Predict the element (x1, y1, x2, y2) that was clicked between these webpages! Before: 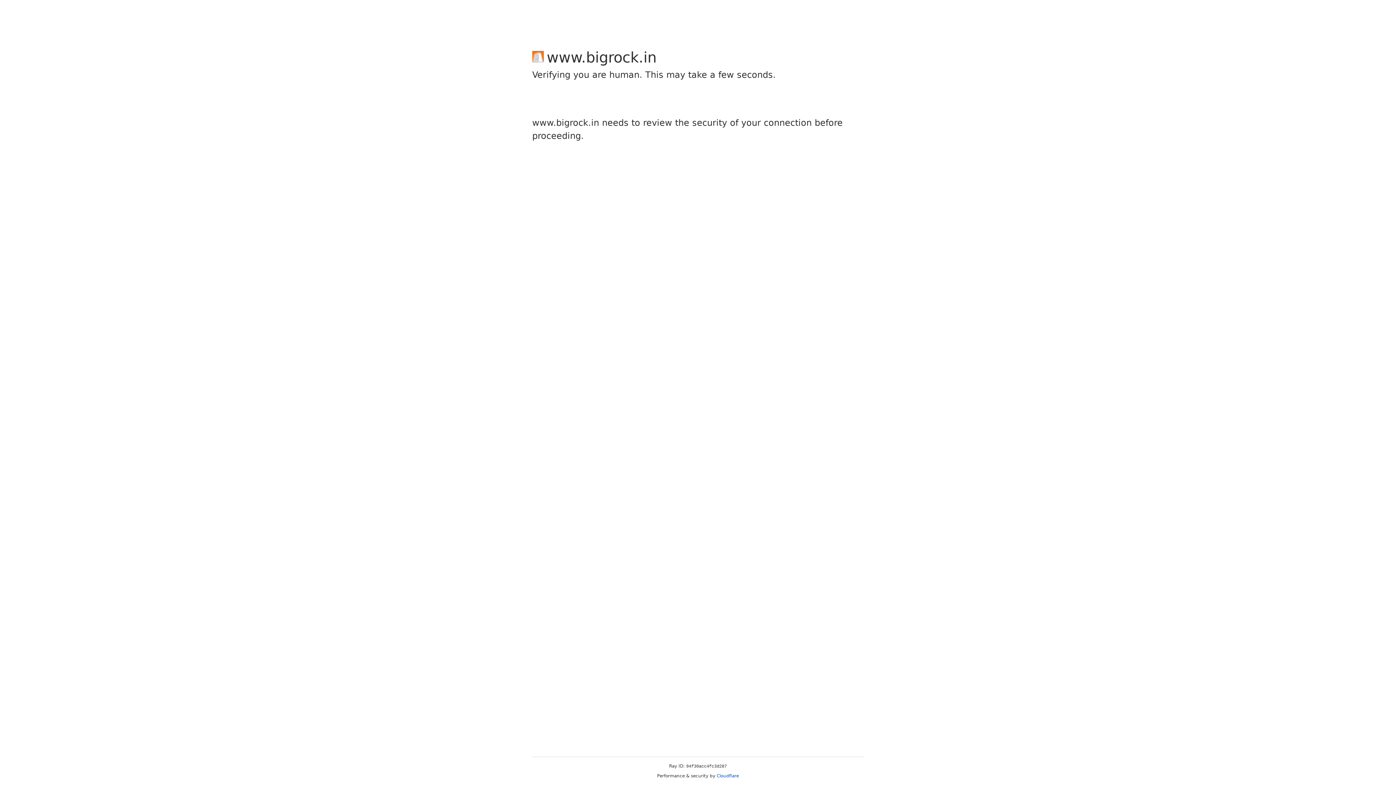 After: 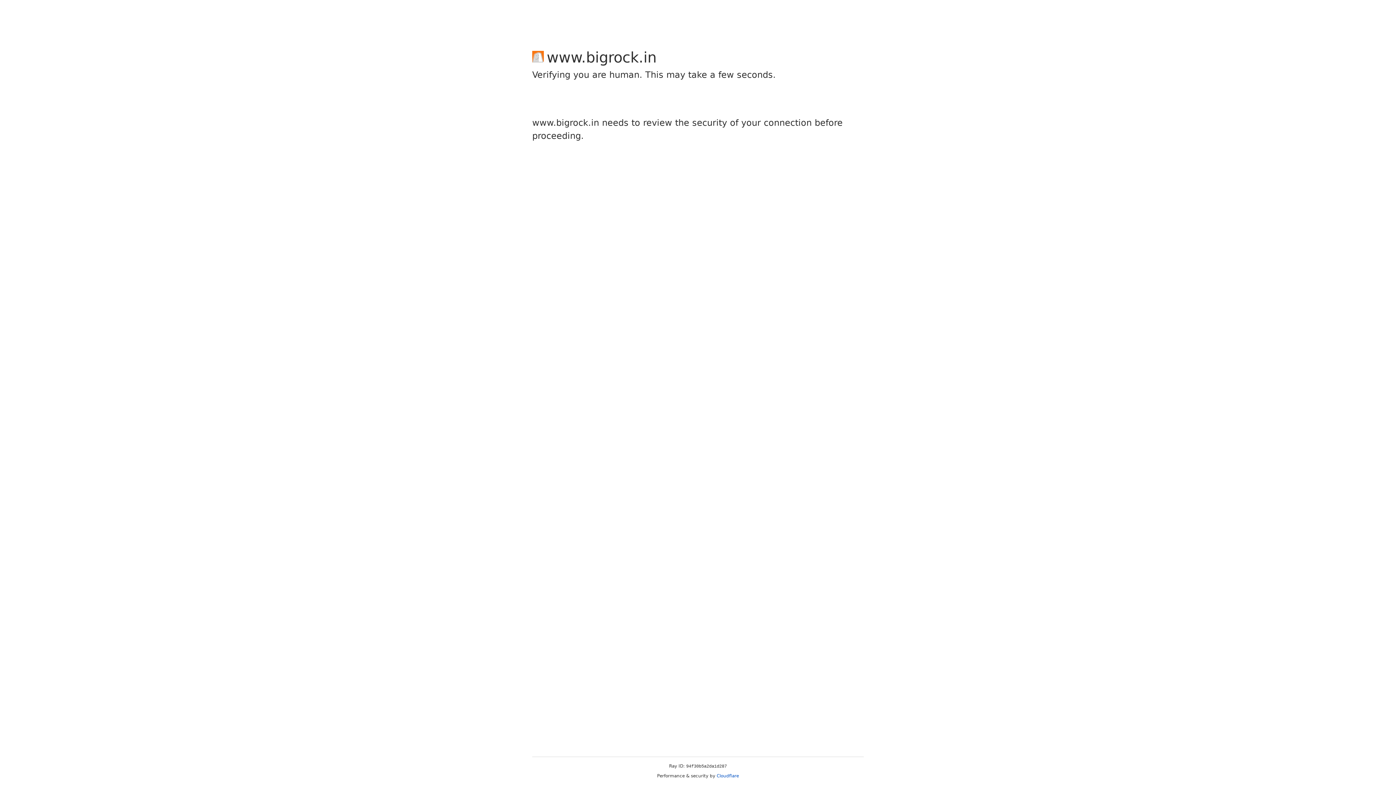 Action: label: Cloudflare bbox: (716, 773, 739, 778)